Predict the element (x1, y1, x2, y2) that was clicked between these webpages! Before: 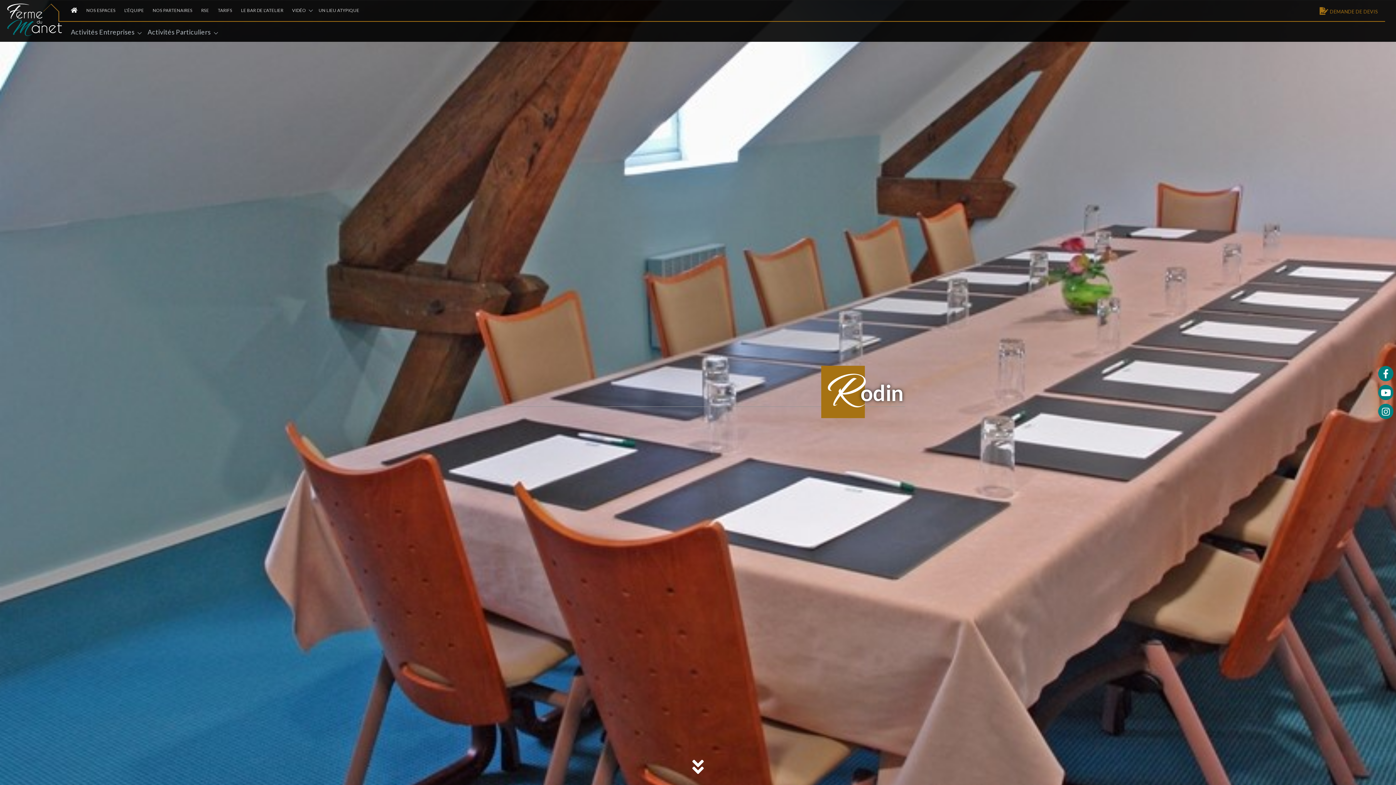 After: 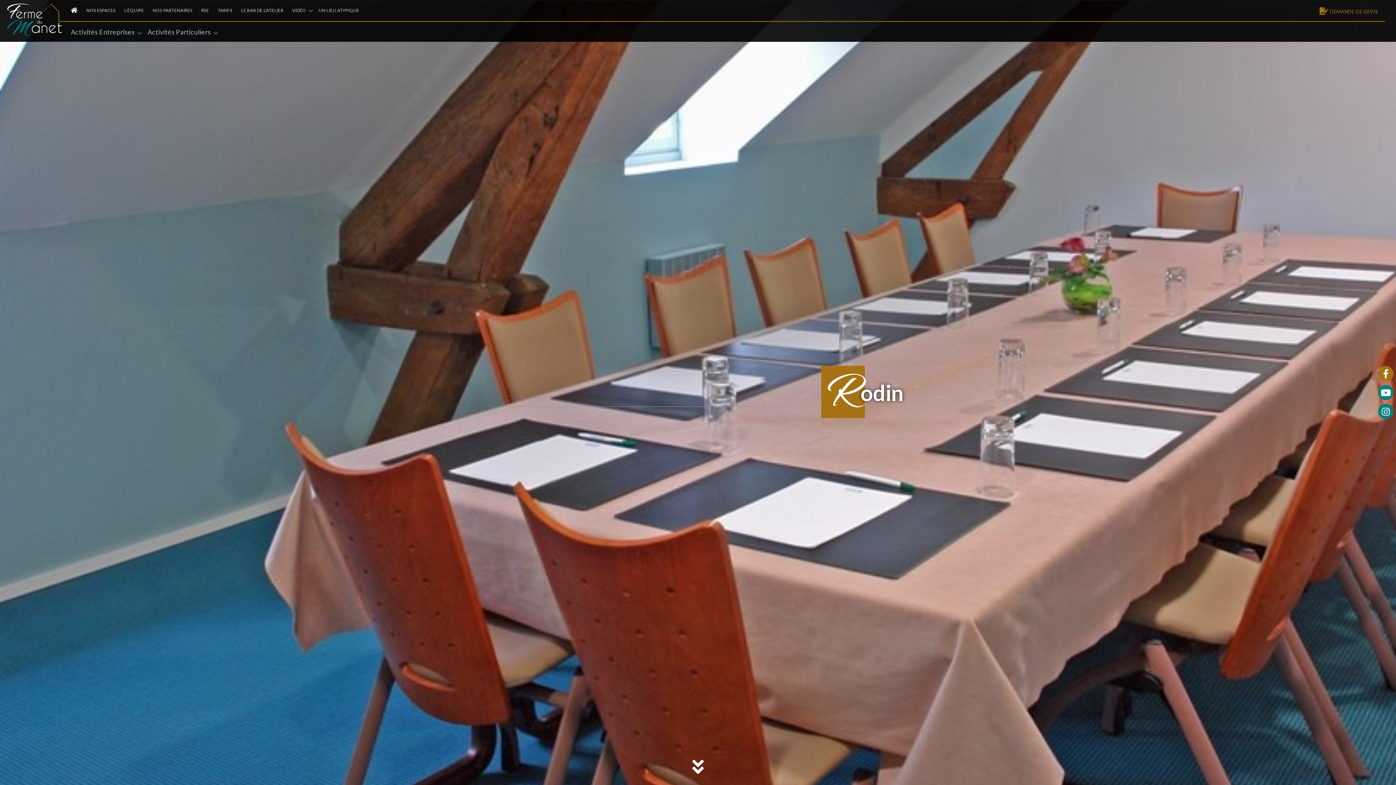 Action: bbox: (1378, 366, 1393, 381)